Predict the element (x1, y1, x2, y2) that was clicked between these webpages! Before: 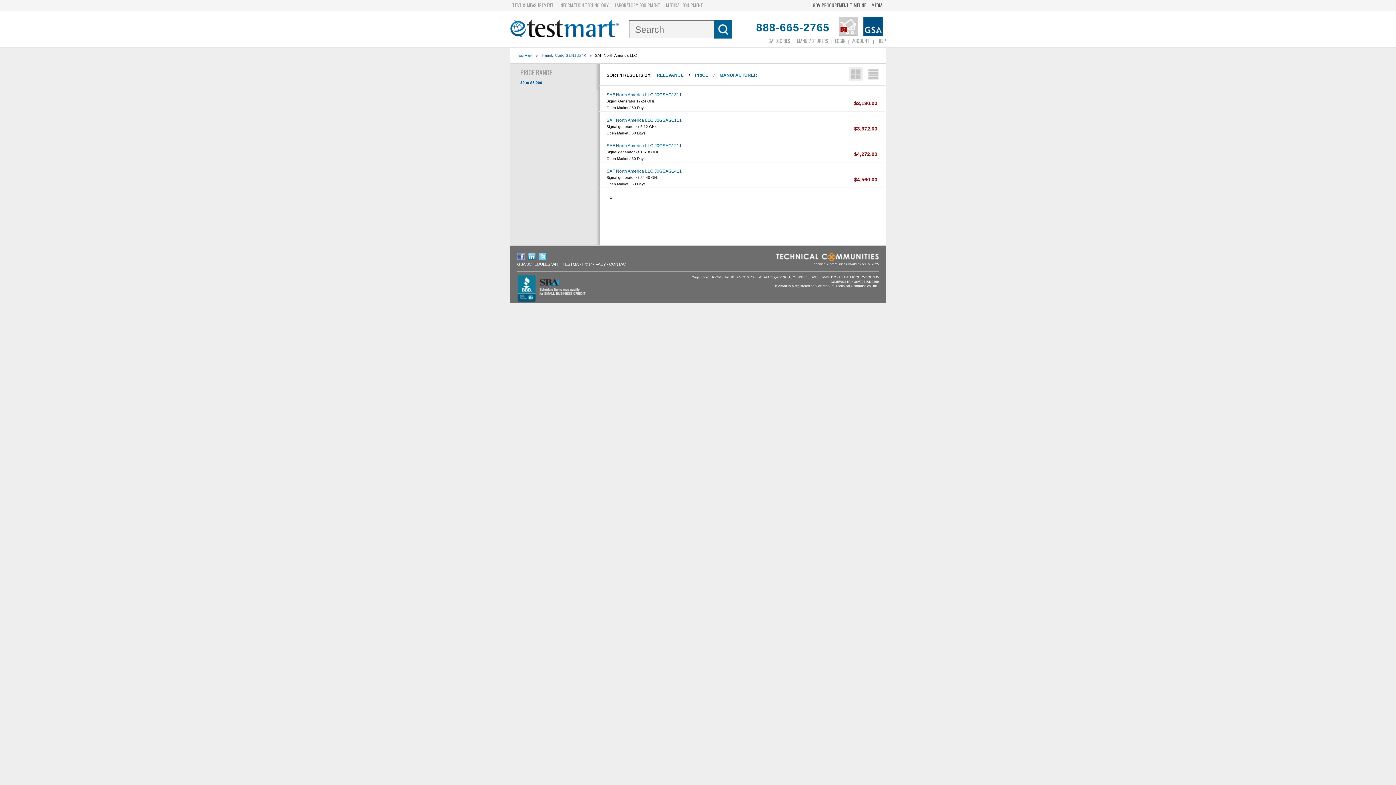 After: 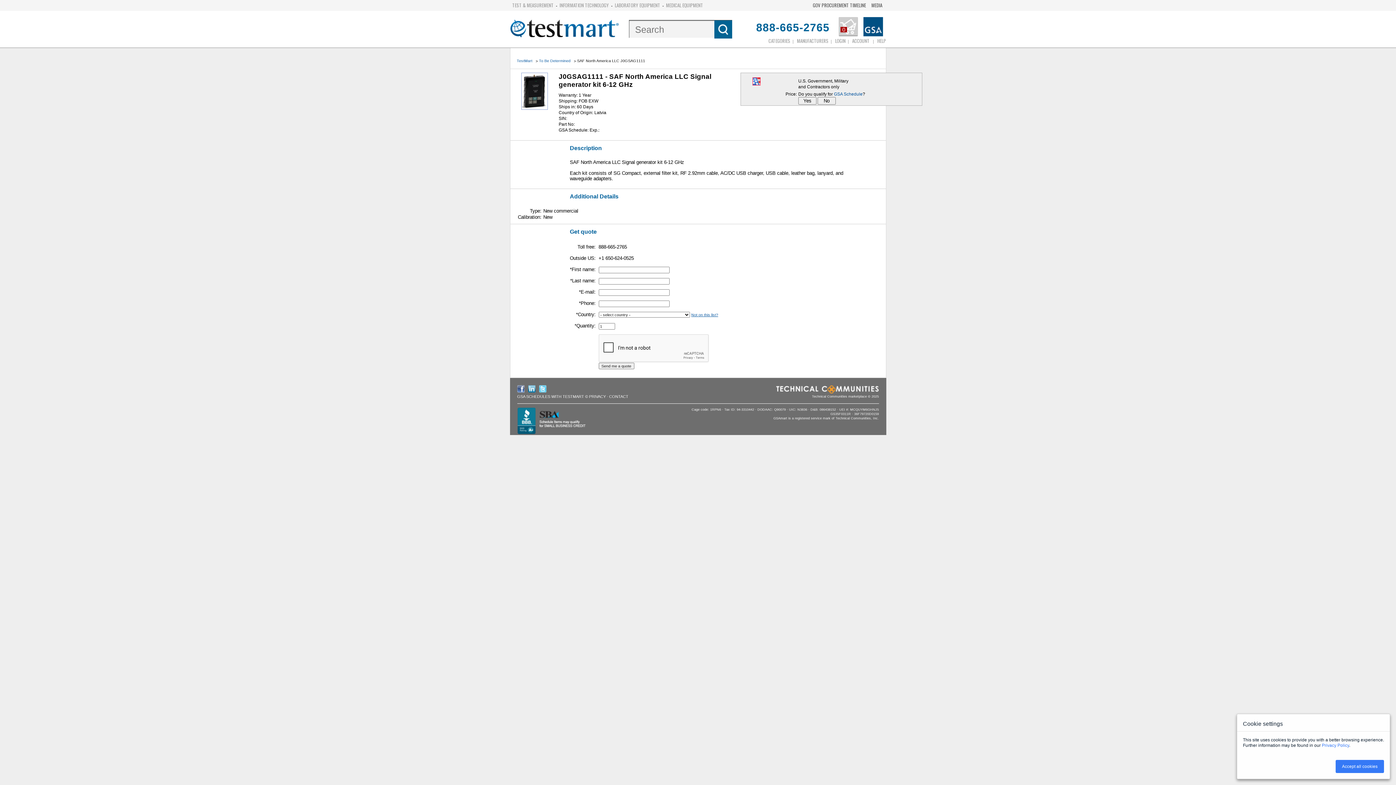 Action: bbox: (854, 125, 877, 131) label: $3,672.00